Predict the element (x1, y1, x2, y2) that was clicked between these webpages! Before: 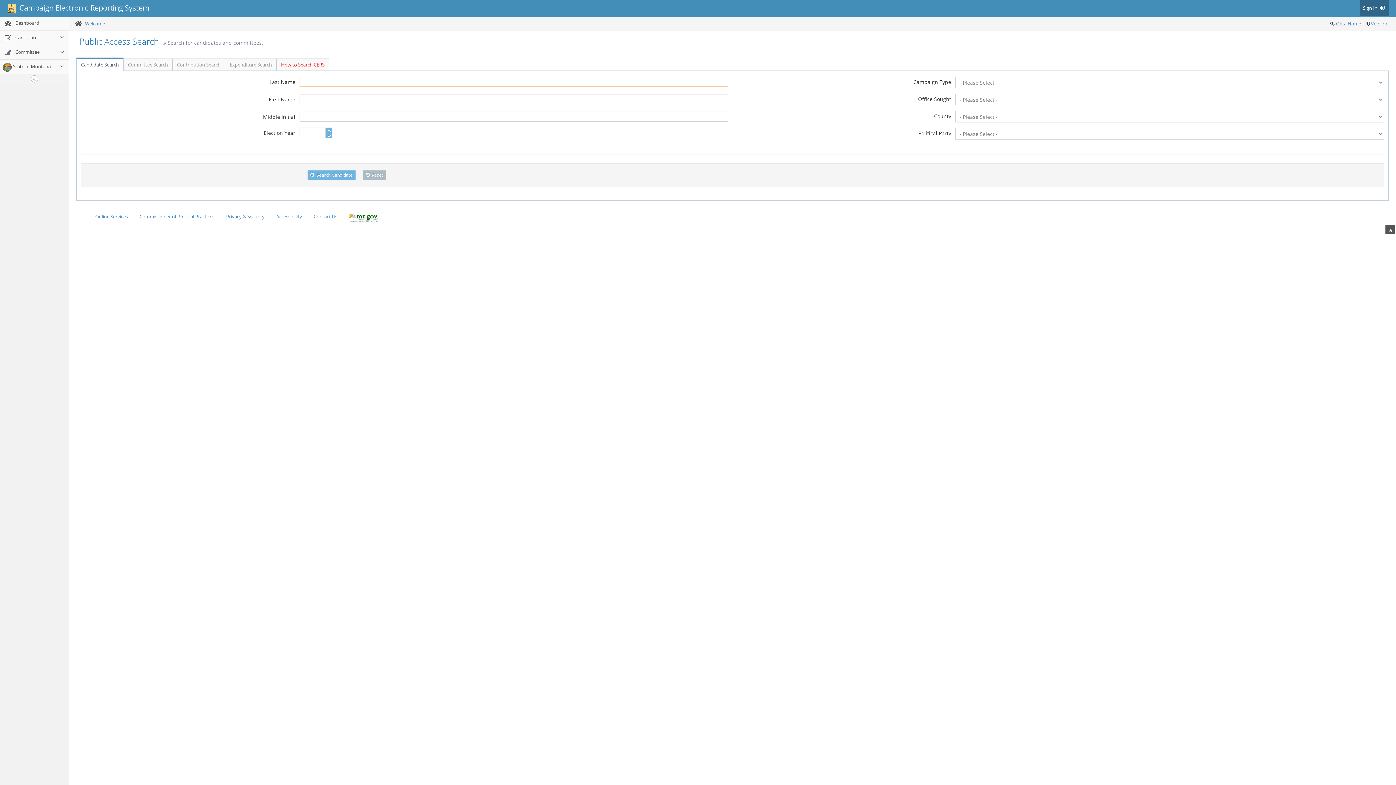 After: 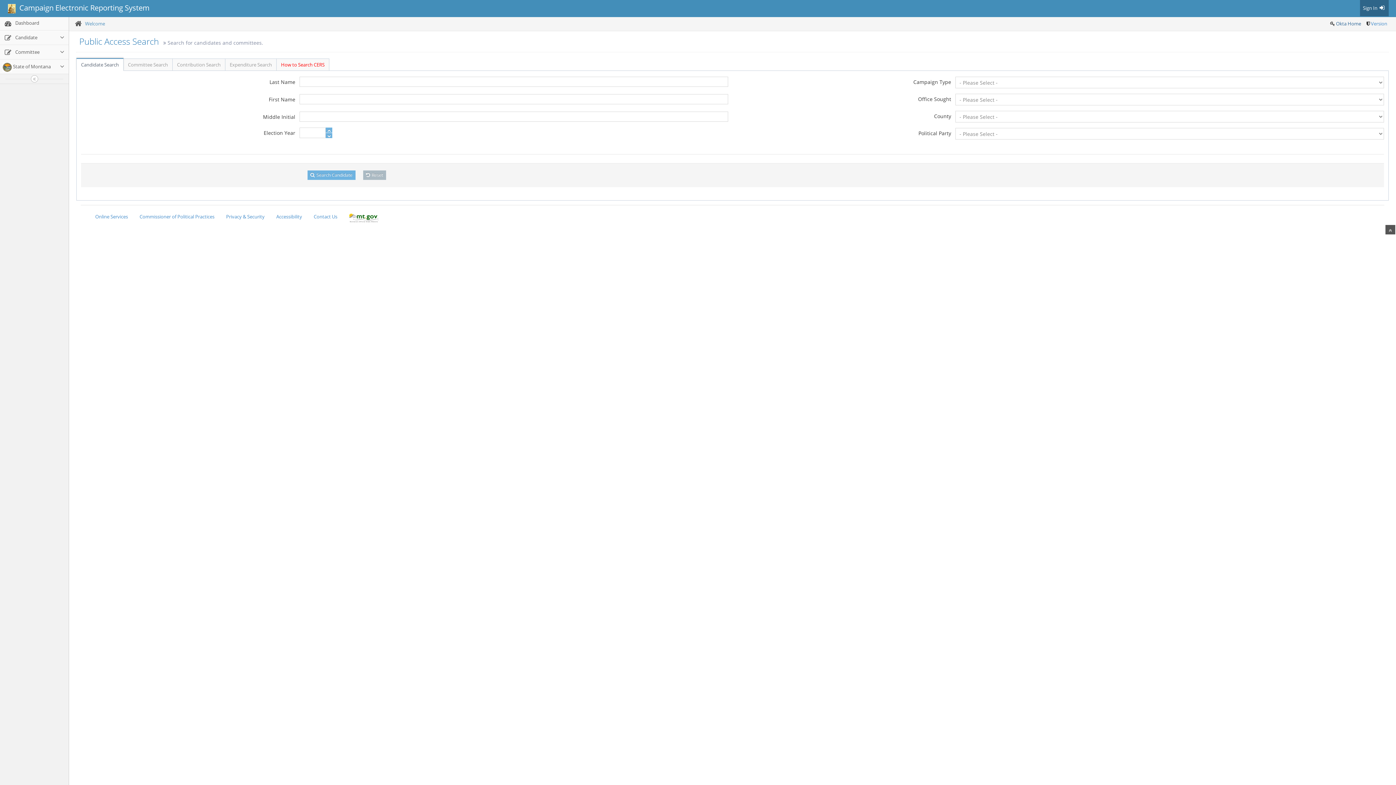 Action: bbox: (1336, 20, 1361, 26) label: Okta Home